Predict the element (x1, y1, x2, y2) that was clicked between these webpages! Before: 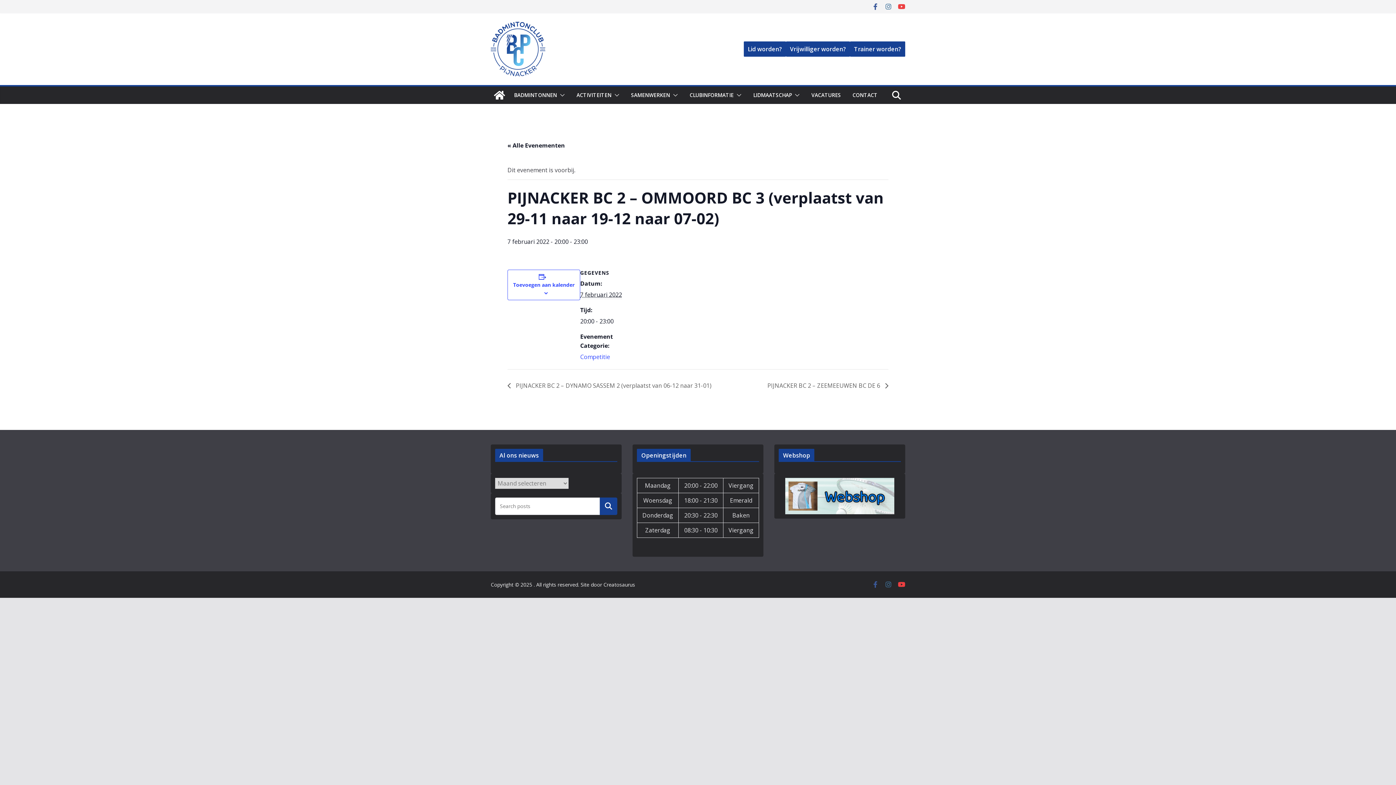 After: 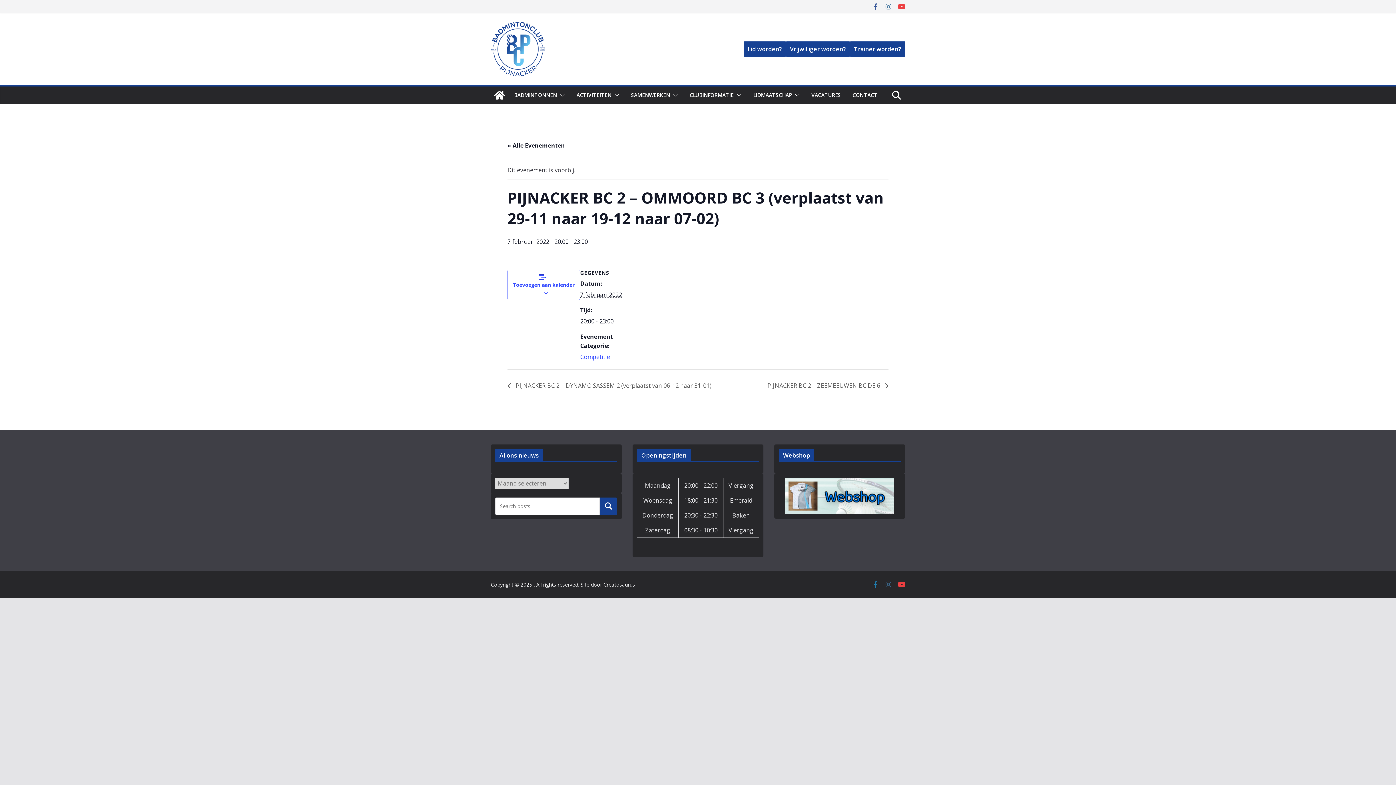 Action: bbox: (872, 581, 879, 588)